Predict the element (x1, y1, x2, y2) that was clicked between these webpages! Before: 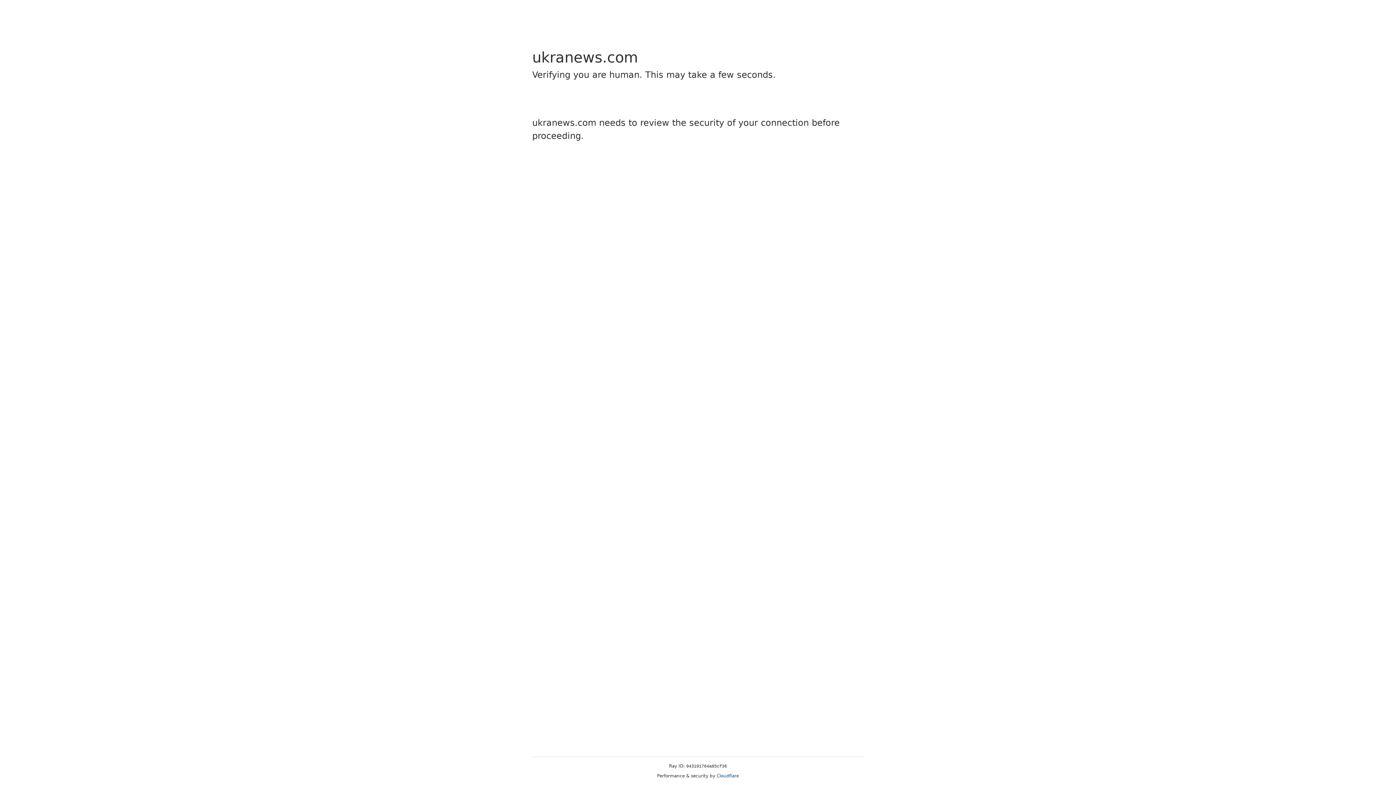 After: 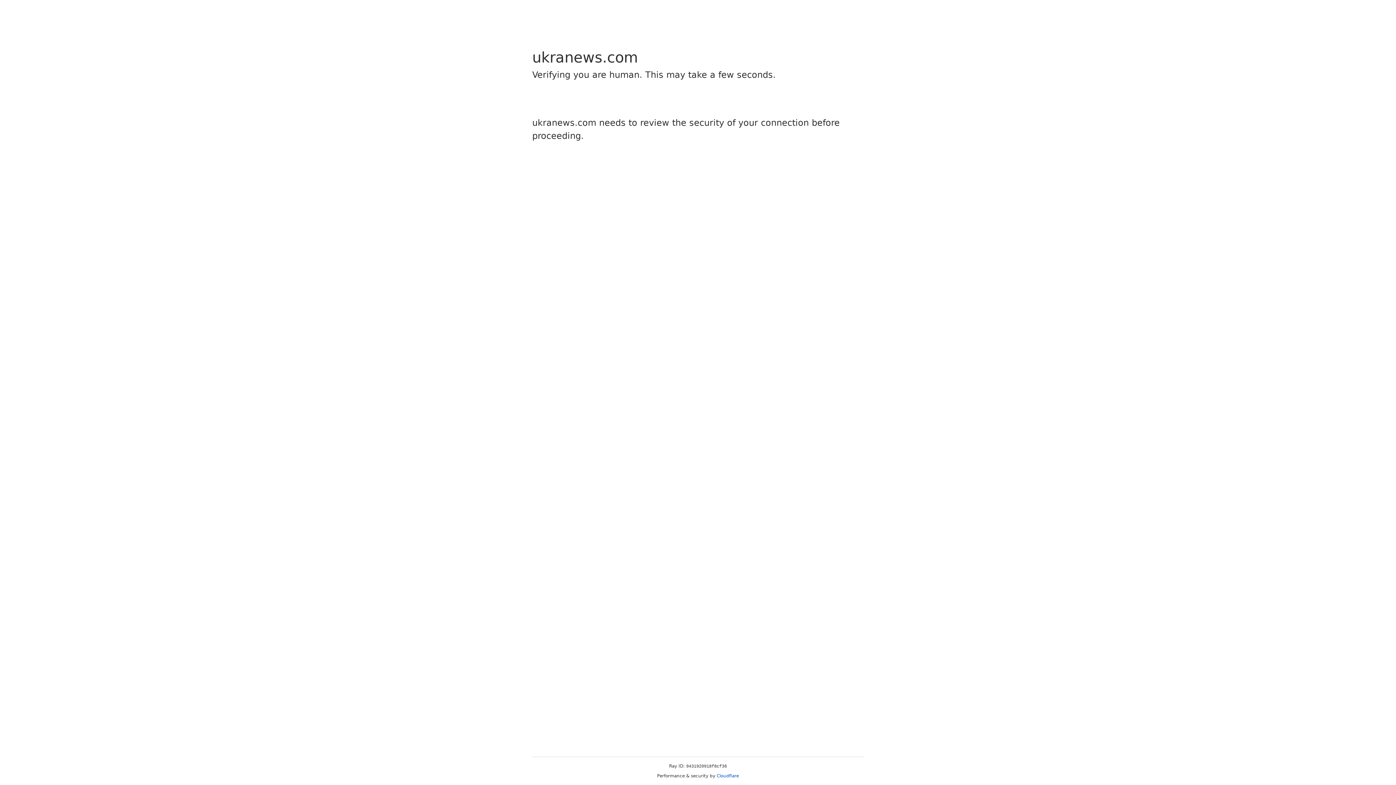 Action: label: Cloudflare bbox: (716, 773, 739, 778)